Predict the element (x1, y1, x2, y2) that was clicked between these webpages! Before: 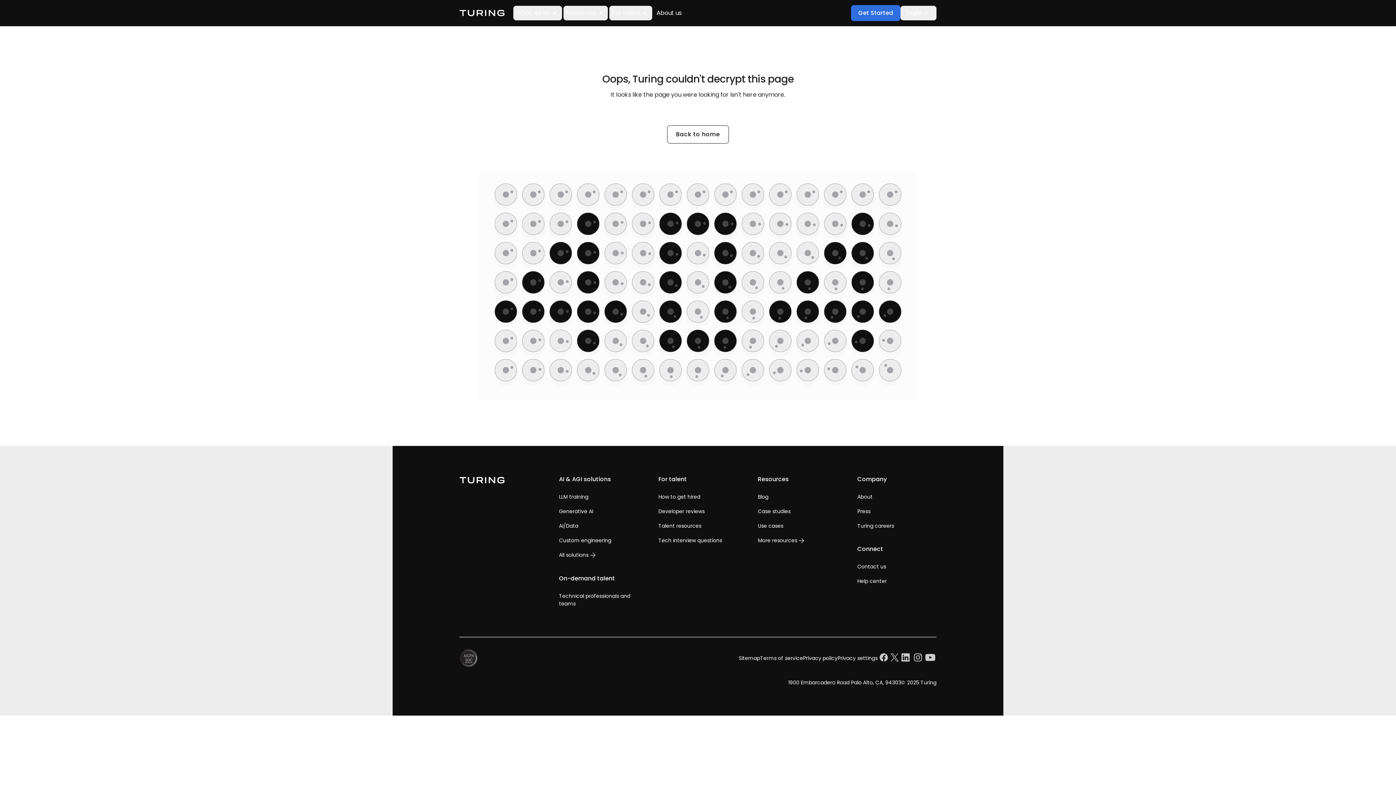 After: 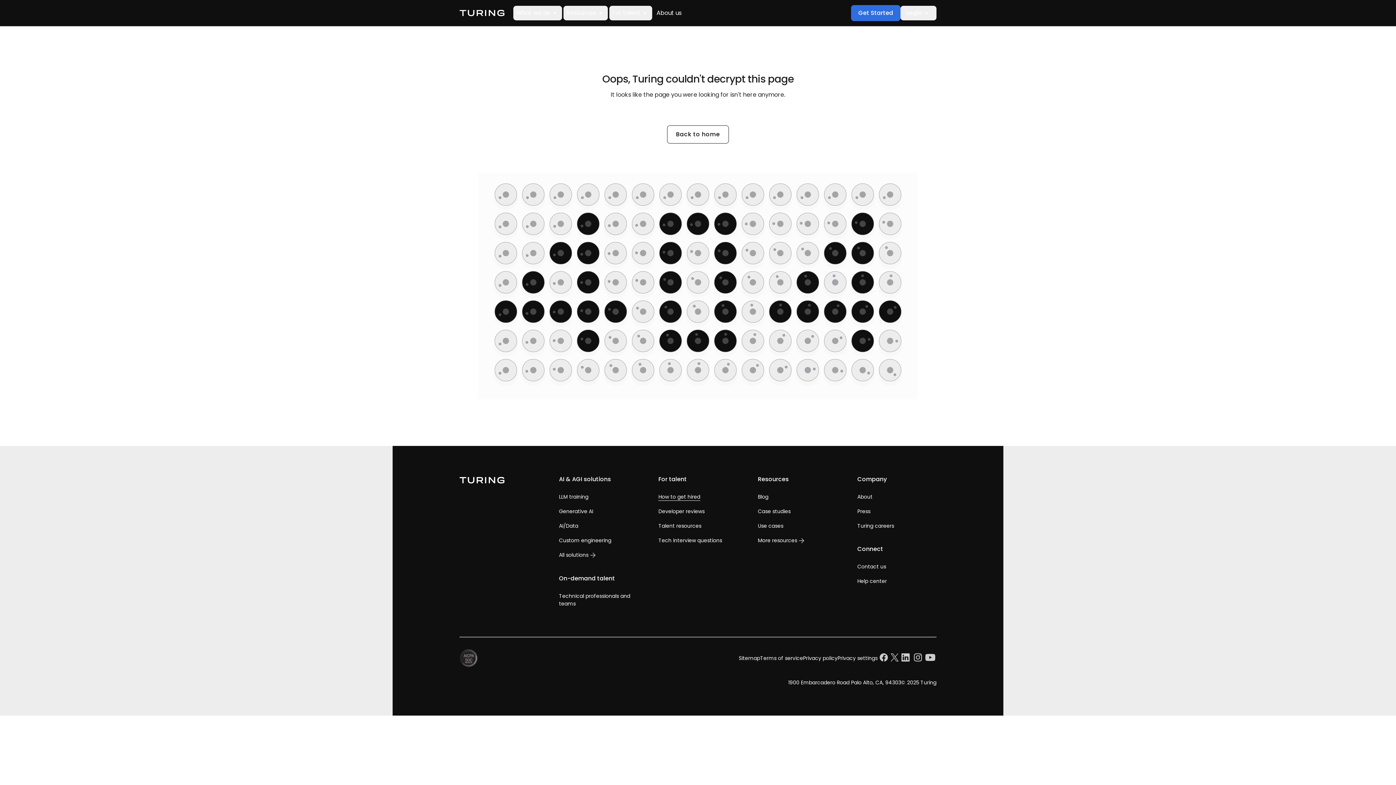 Action: label: How to get hired bbox: (658, 493, 700, 501)